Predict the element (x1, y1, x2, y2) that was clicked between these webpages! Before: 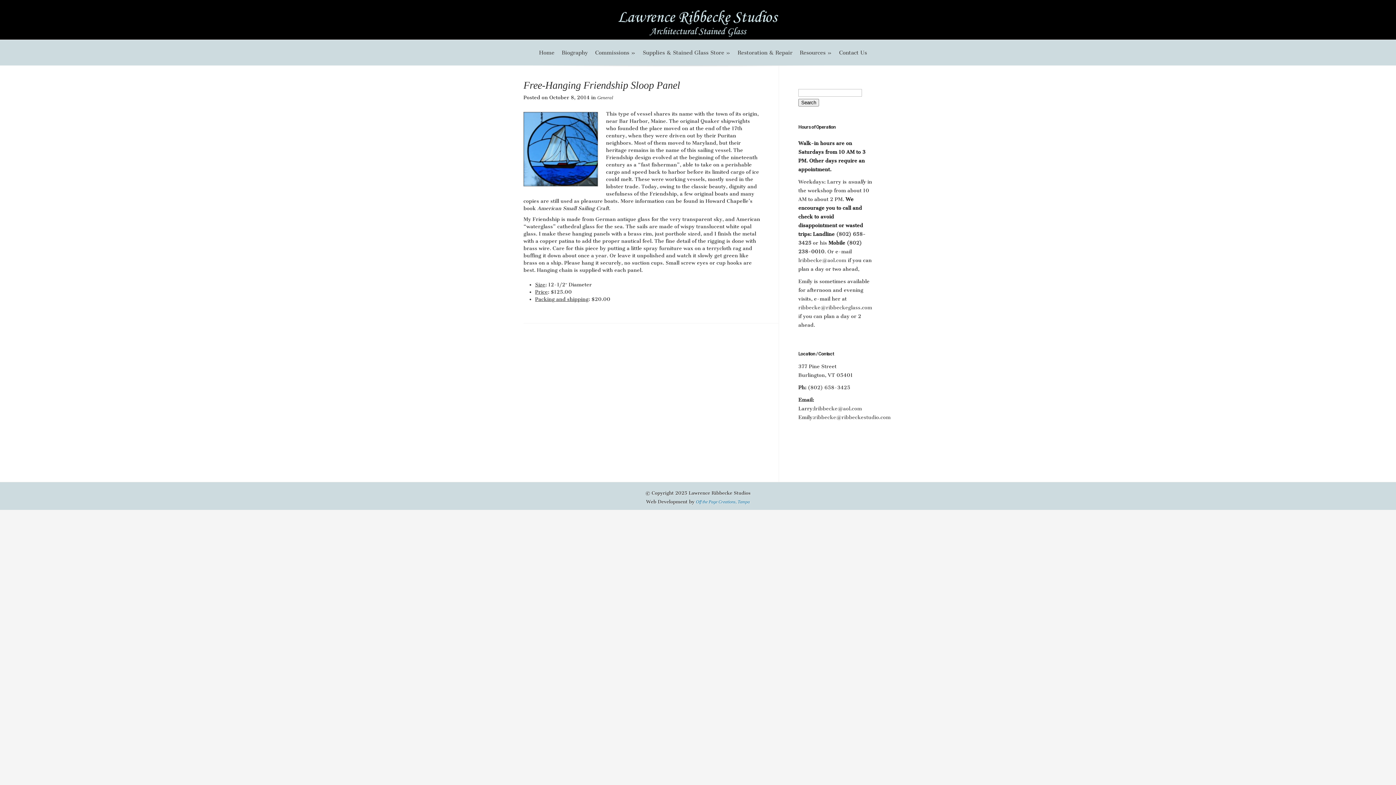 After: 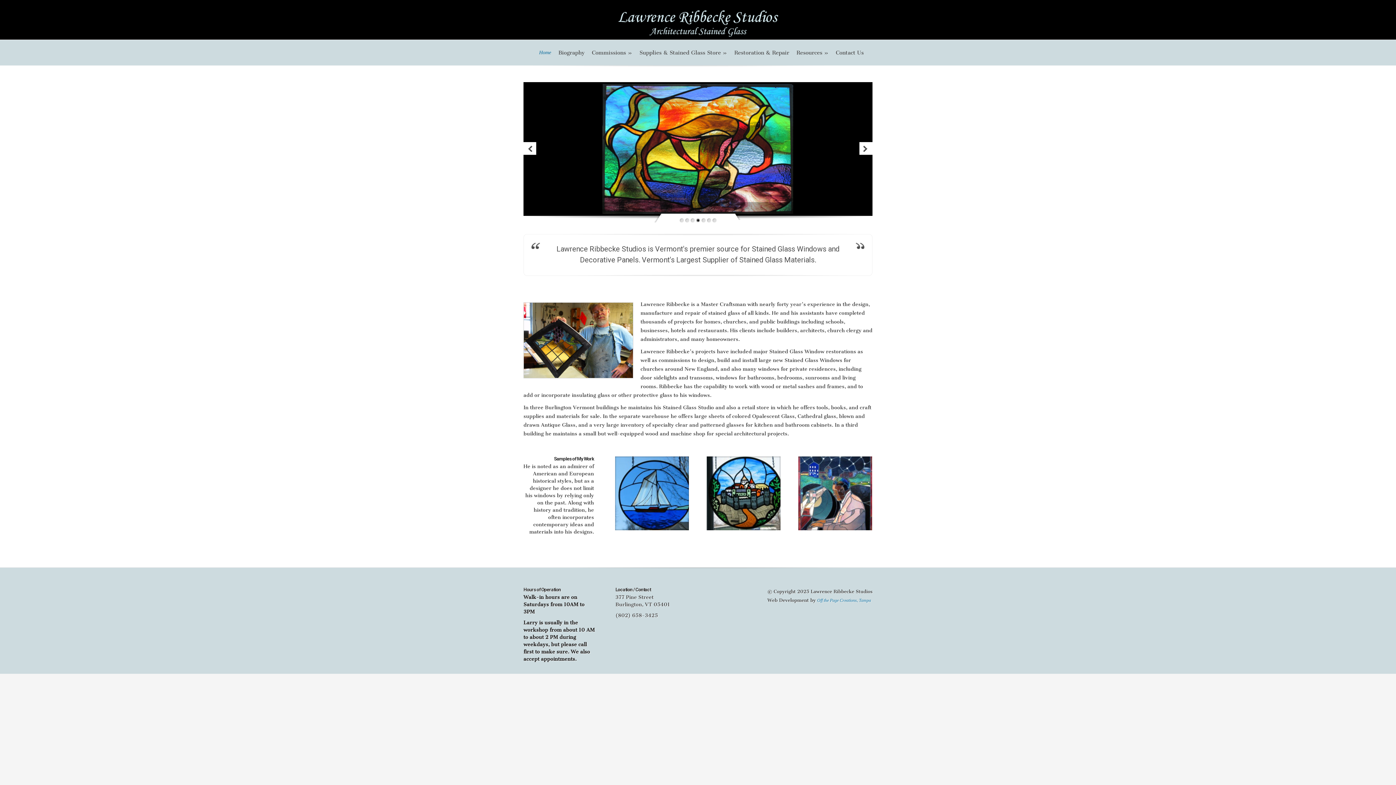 Action: label: Home bbox: (535, 49, 558, 65)